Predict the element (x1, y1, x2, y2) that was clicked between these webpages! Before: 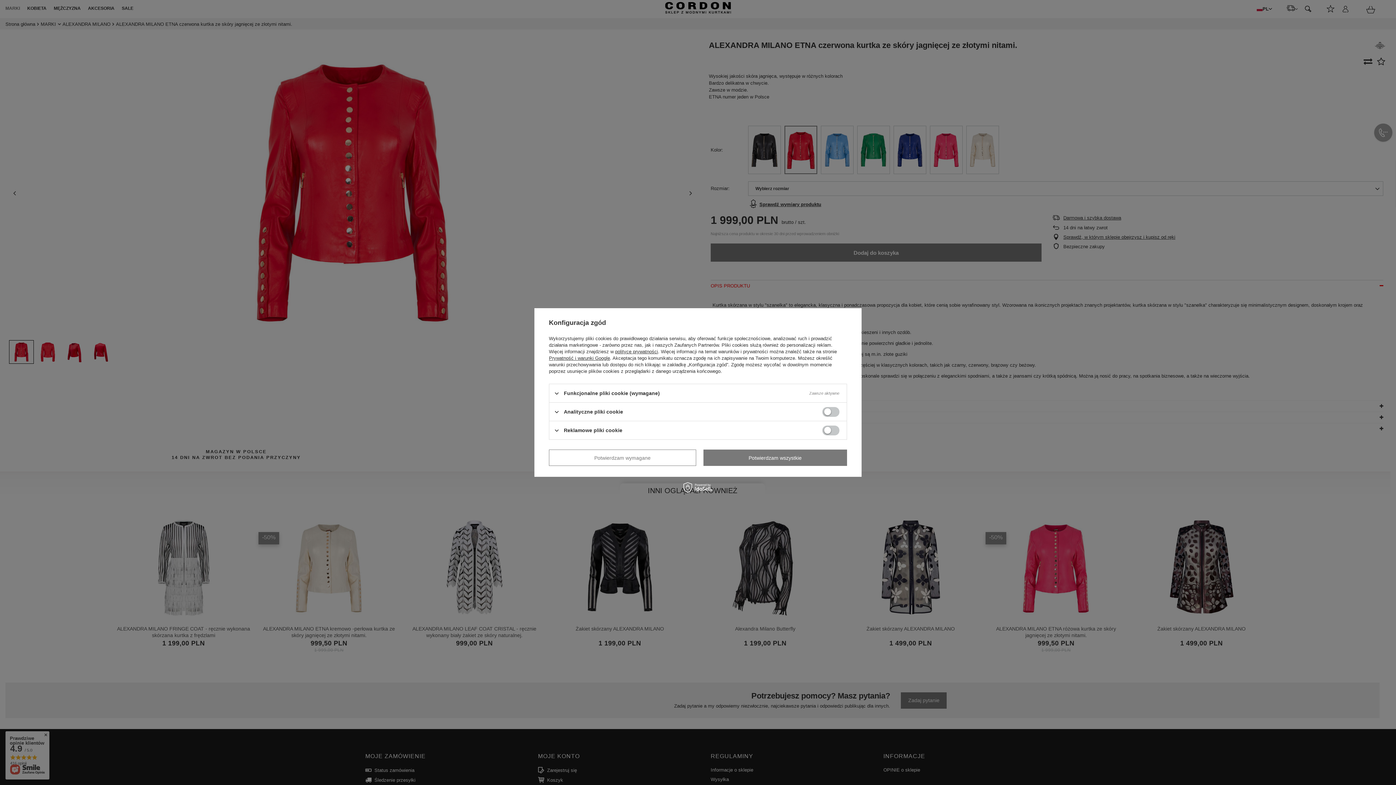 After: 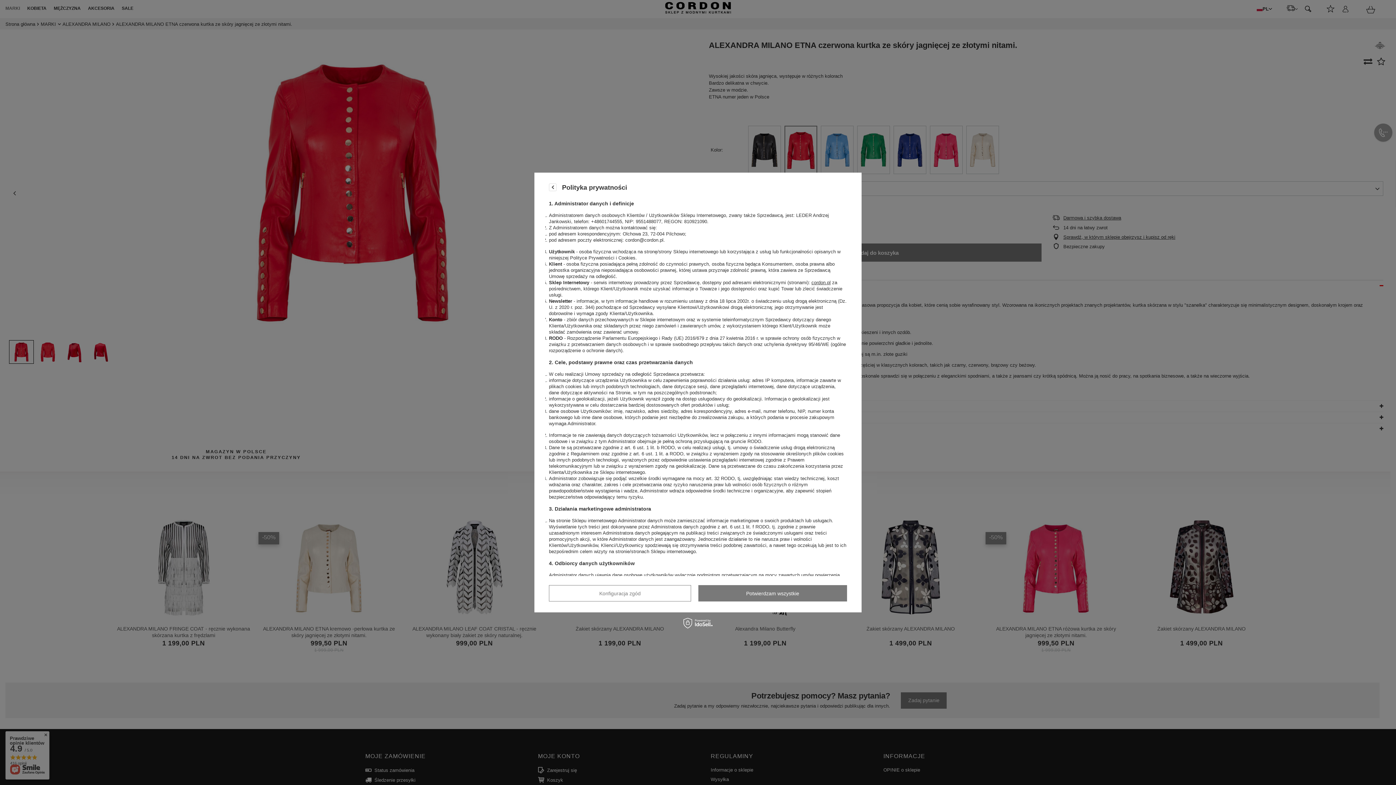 Action: label: polityce prywatności bbox: (615, 349, 658, 354)